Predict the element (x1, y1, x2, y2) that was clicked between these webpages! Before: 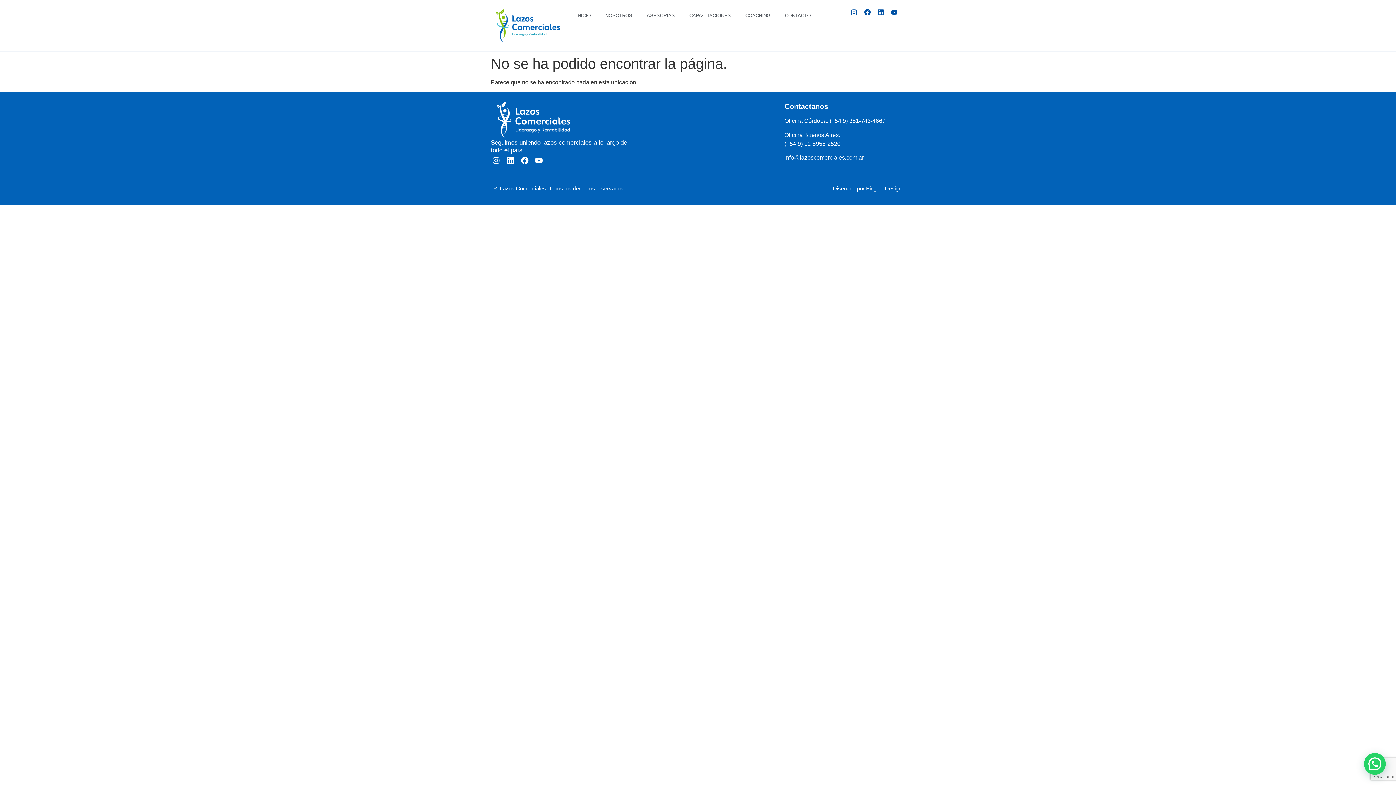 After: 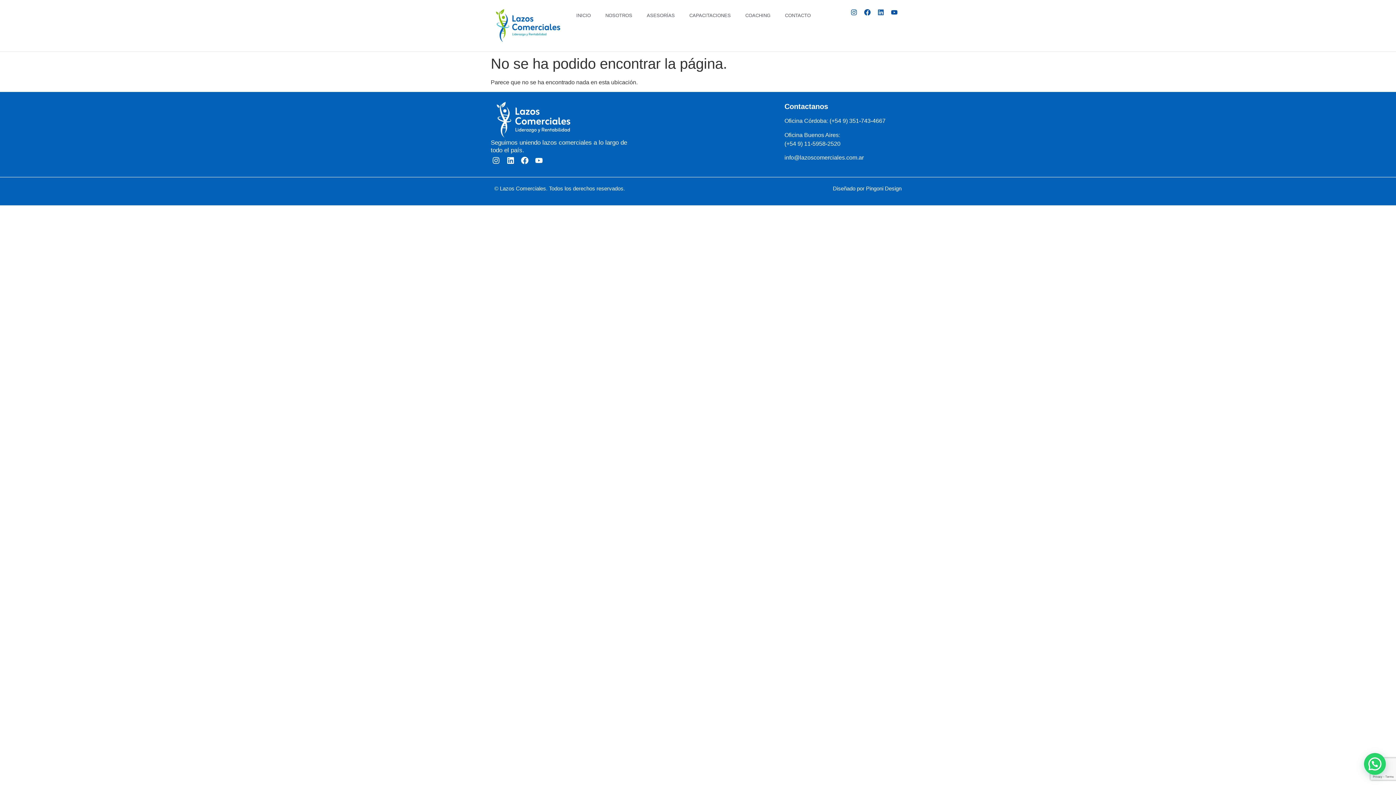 Action: label: Linkedin bbox: (875, 7, 886, 17)